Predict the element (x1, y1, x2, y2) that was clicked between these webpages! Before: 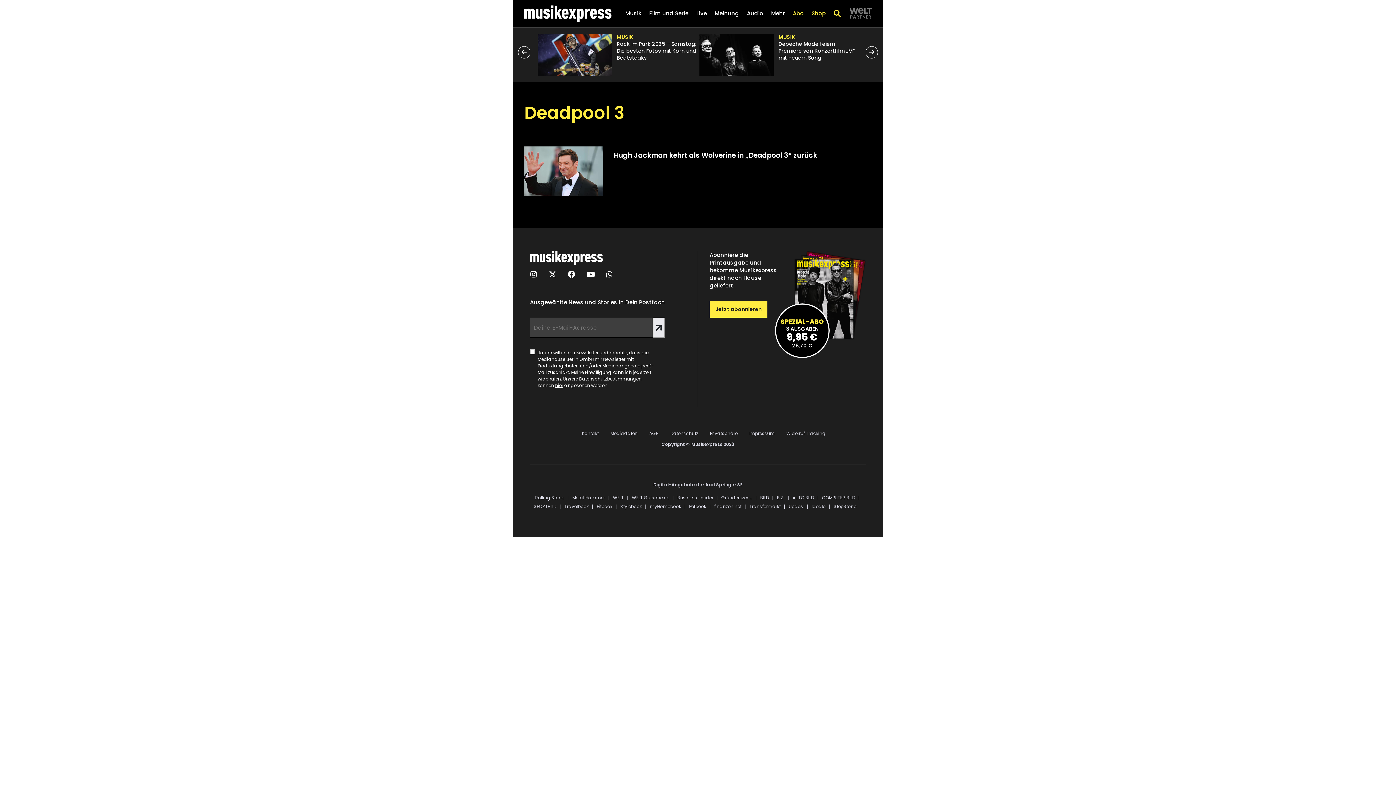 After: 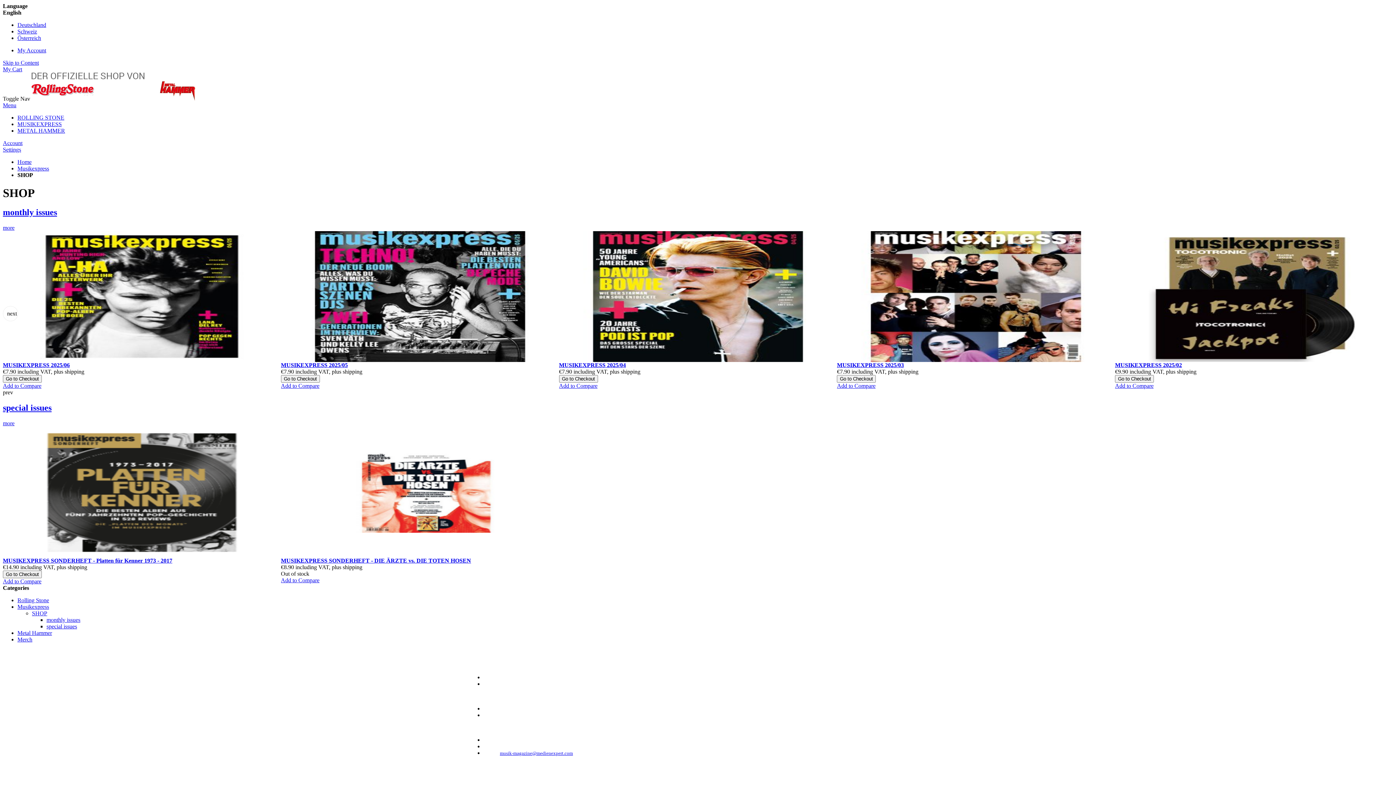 Action: bbox: (793, 291, 866, 299)